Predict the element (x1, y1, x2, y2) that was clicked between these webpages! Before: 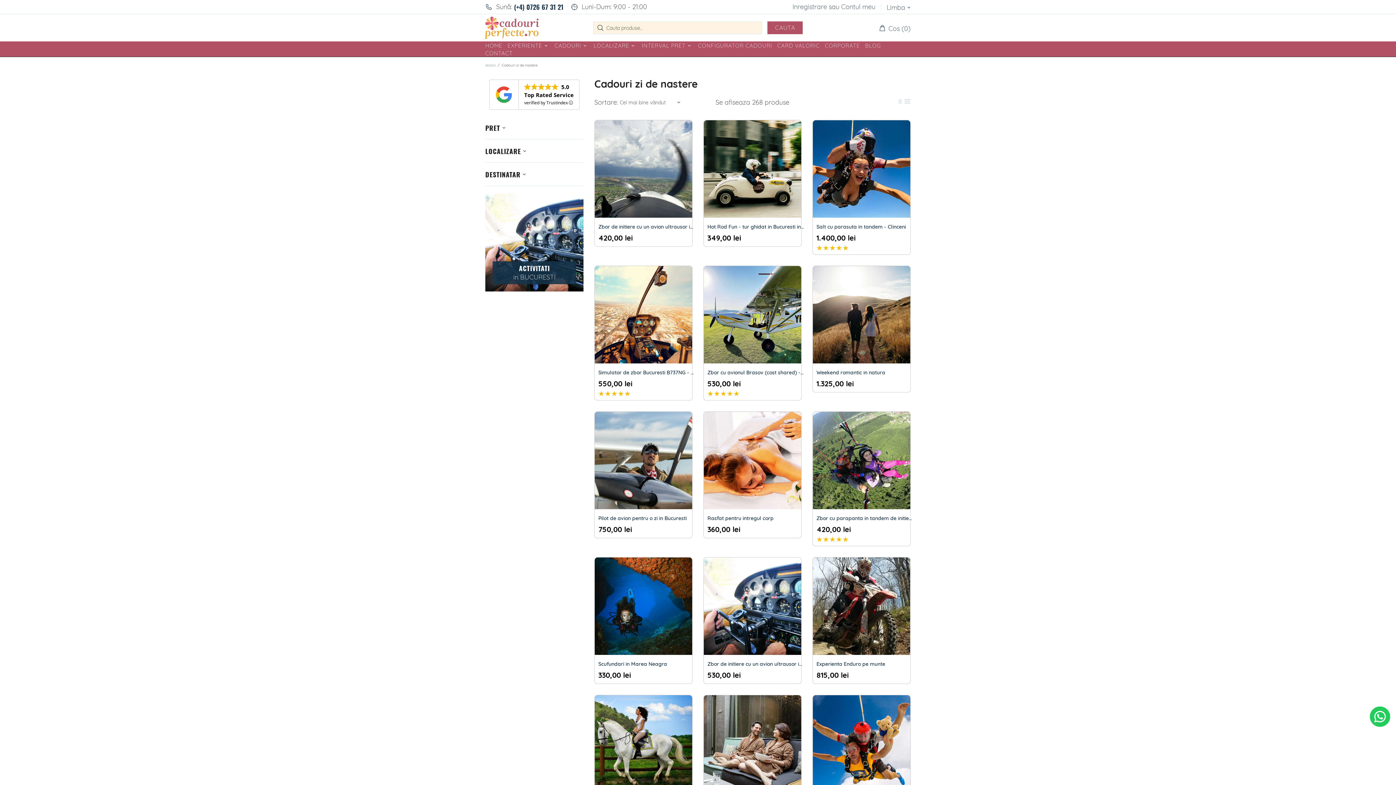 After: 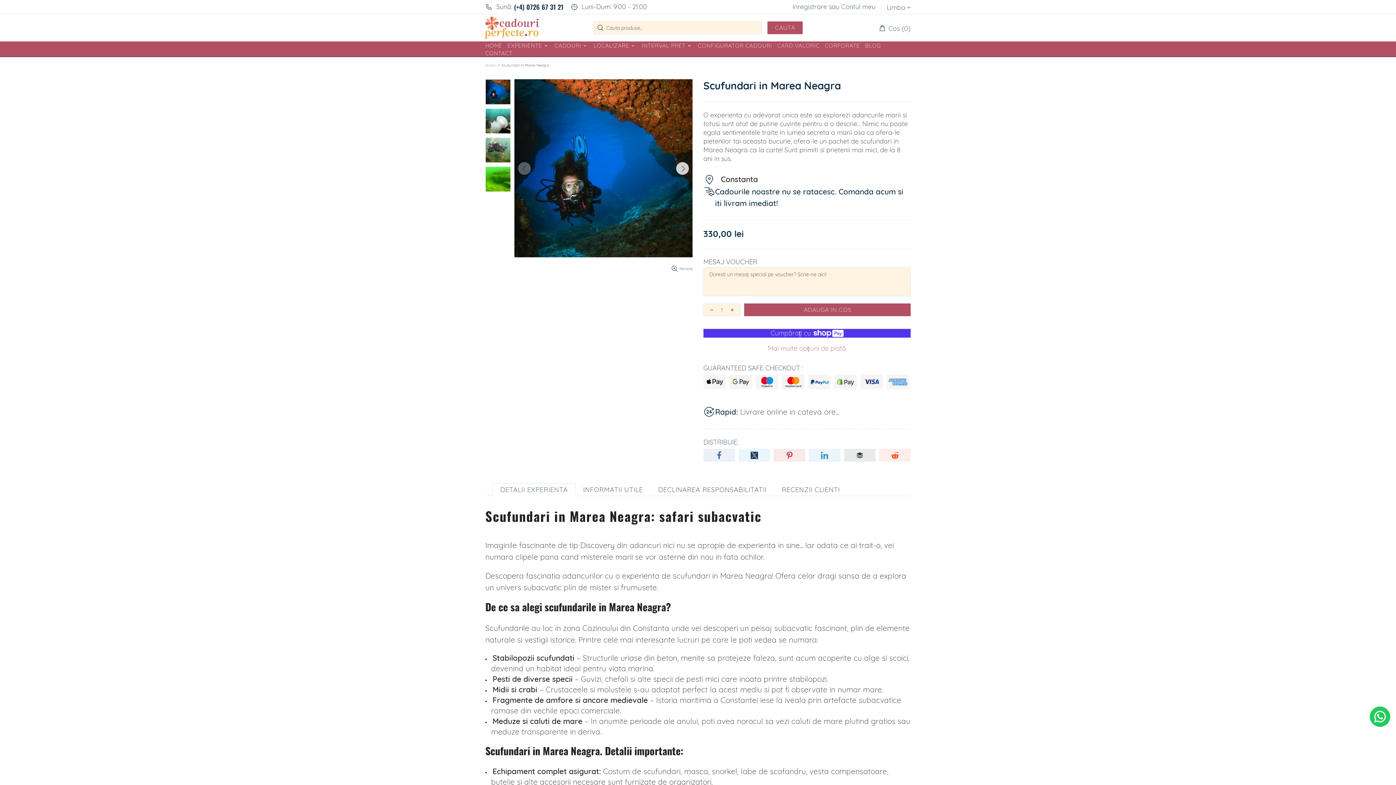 Action: bbox: (594, 635, 692, 655)